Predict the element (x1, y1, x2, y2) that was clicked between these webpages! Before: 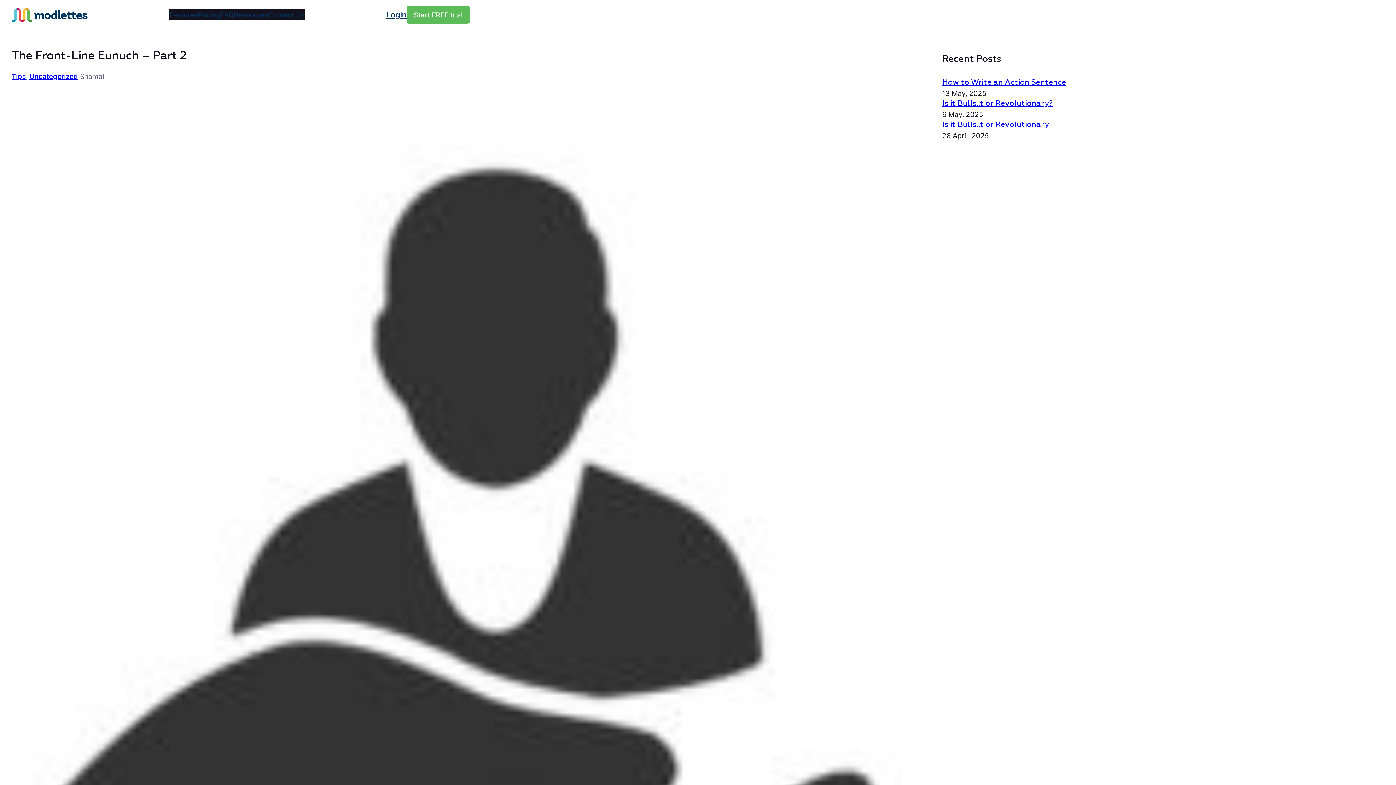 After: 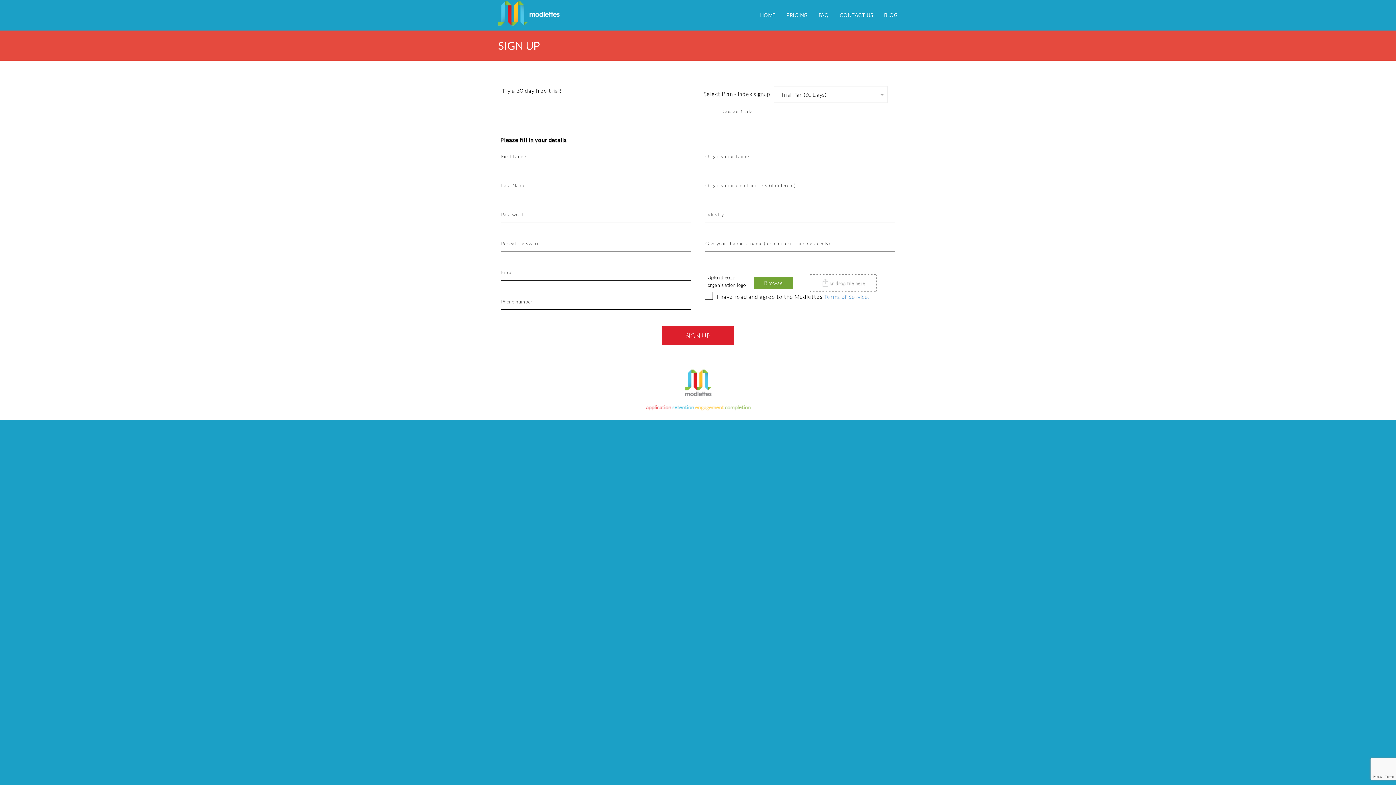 Action: label: Start FREE trial bbox: (406, 5, 469, 23)